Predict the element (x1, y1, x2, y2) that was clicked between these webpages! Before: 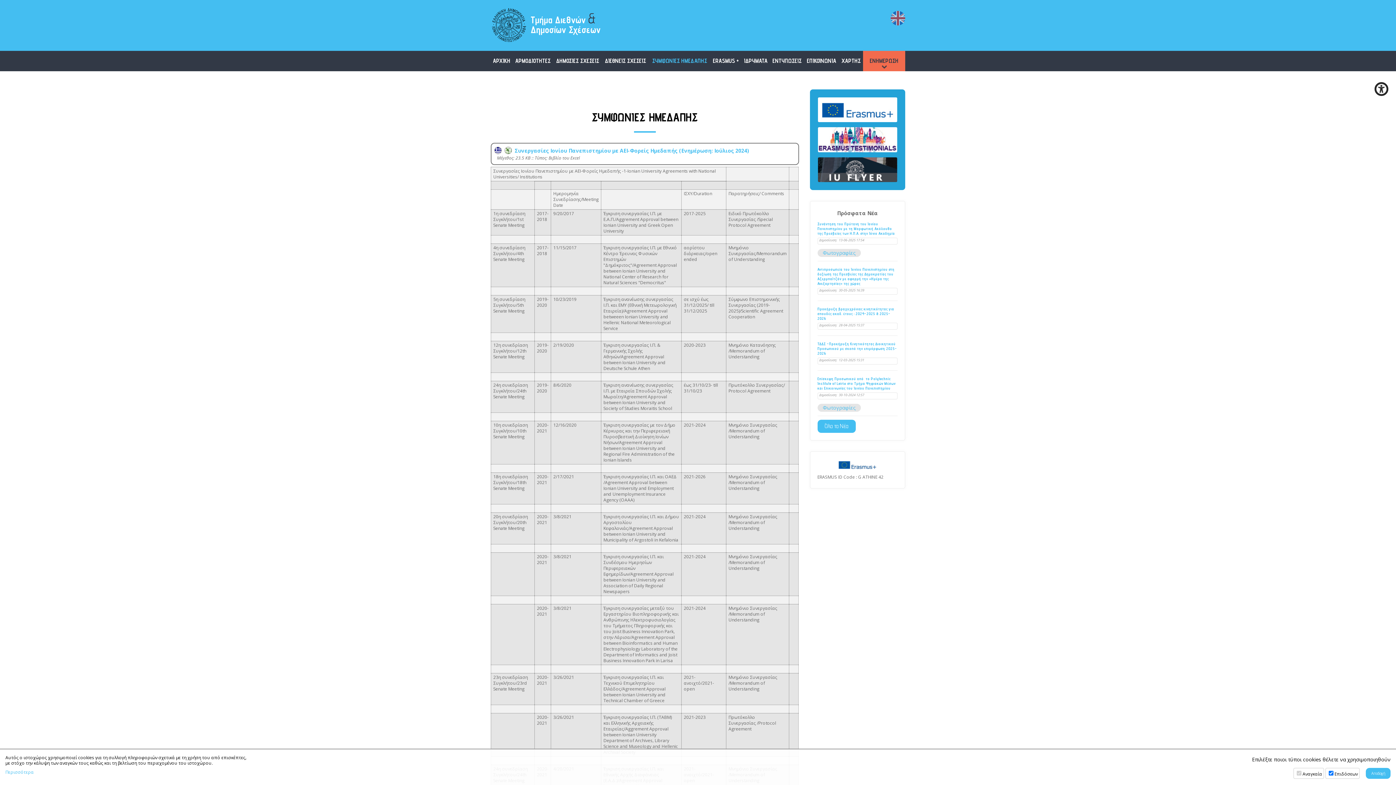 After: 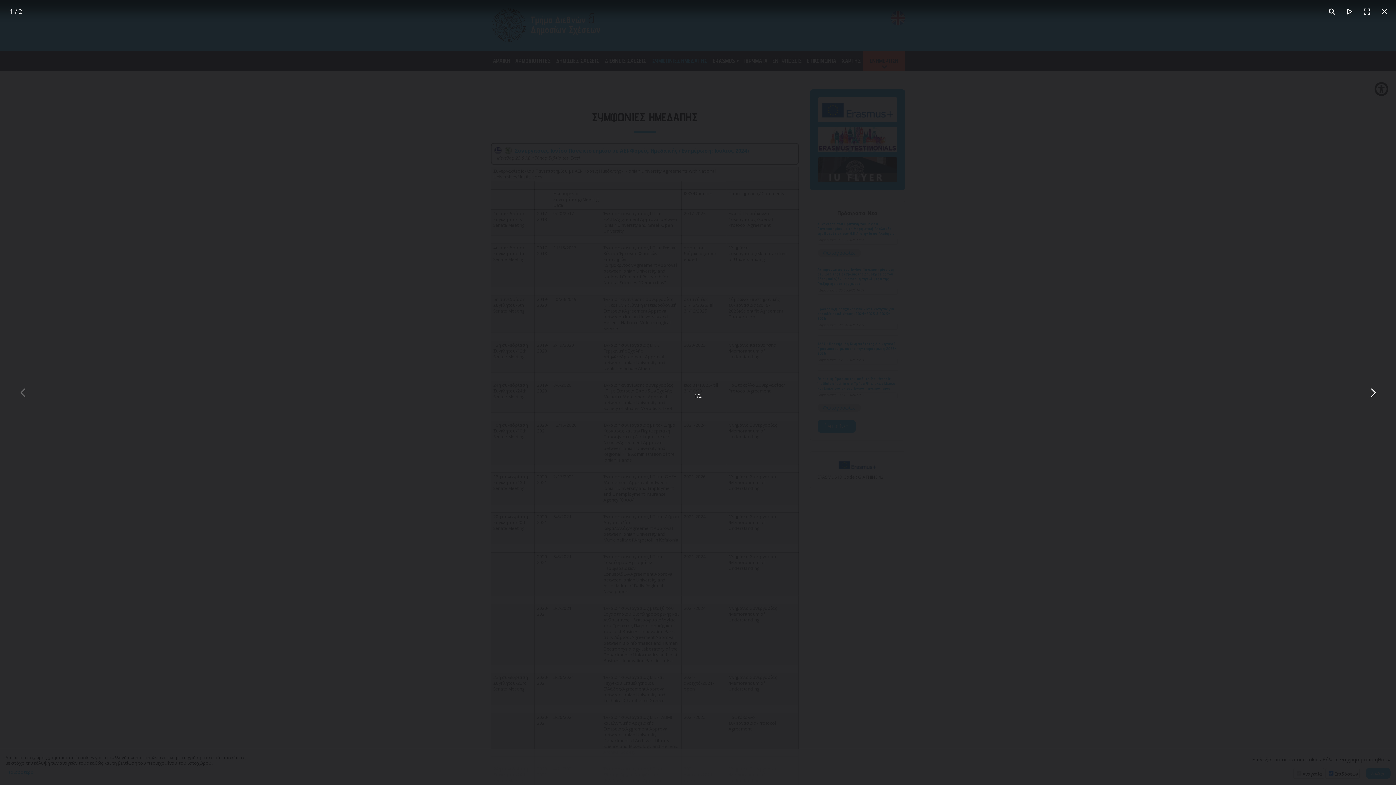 Action: label: Φωτογραφίες bbox: (823, 249, 855, 256)